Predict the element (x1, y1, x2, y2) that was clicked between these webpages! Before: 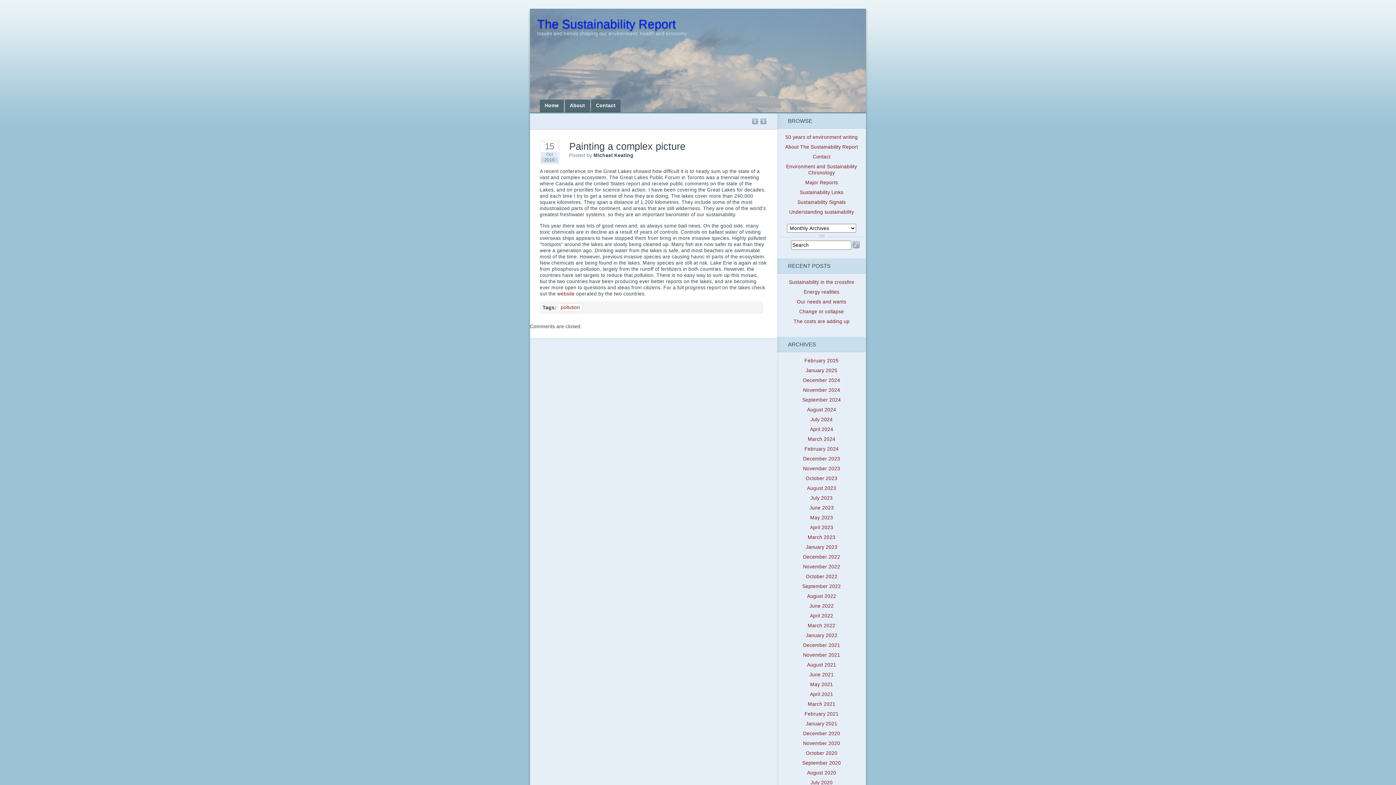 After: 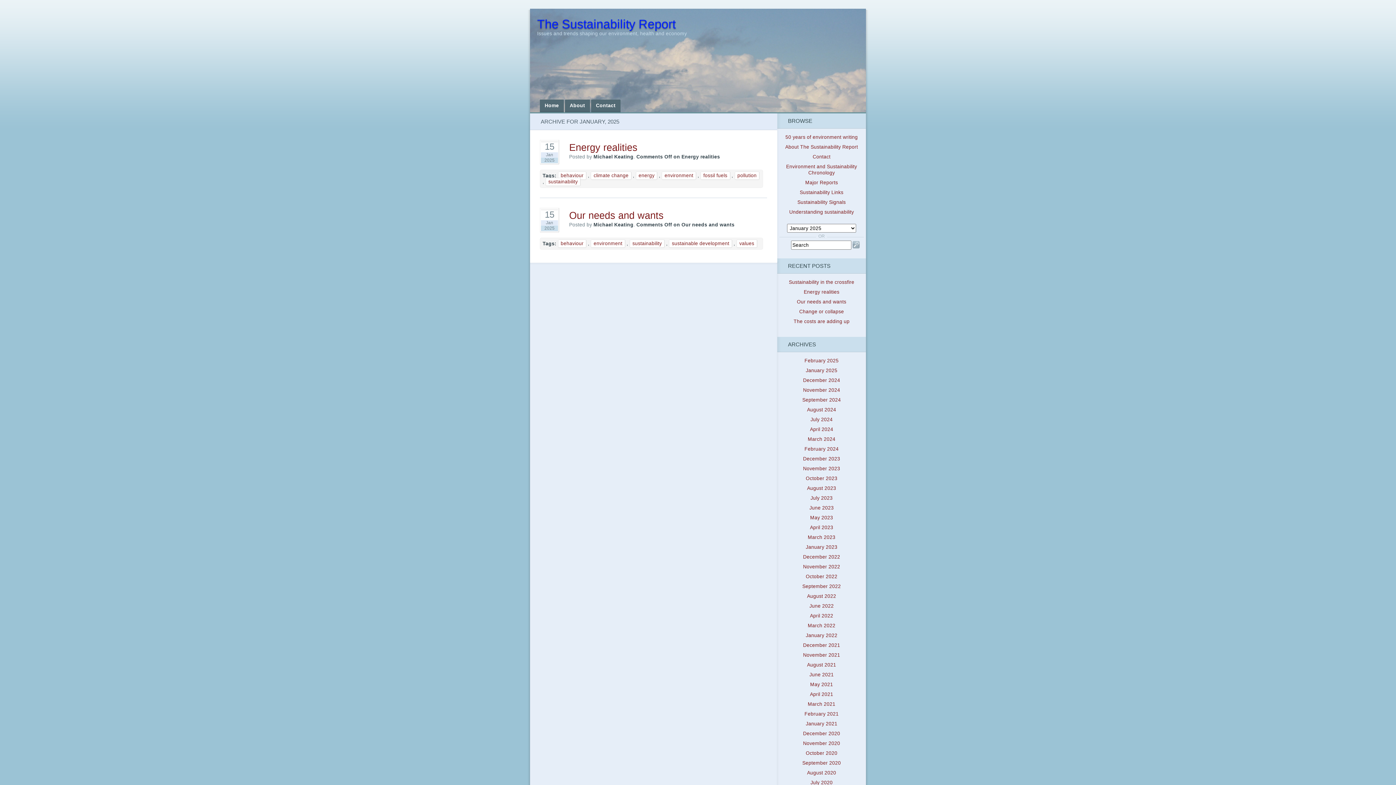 Action: label: January 2025 bbox: (805, 368, 837, 373)